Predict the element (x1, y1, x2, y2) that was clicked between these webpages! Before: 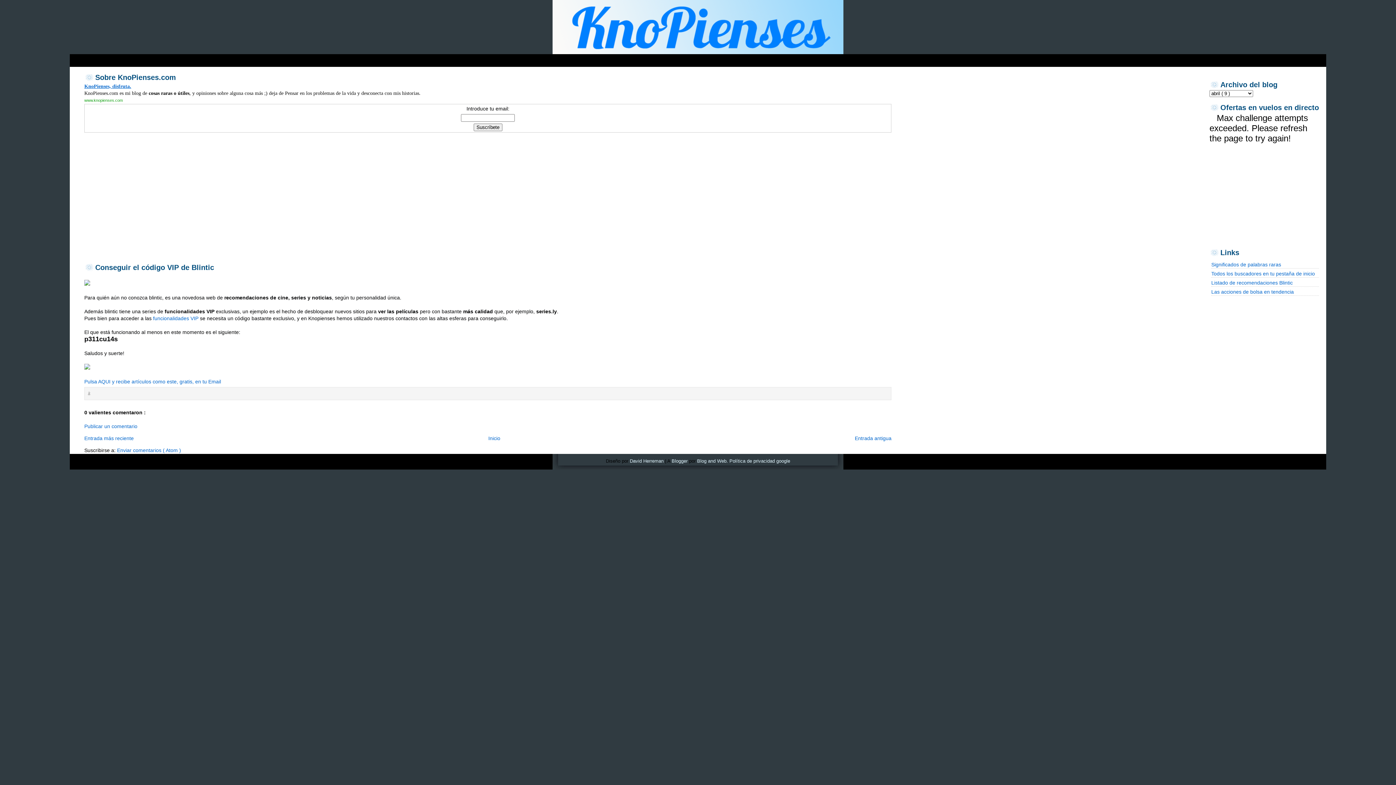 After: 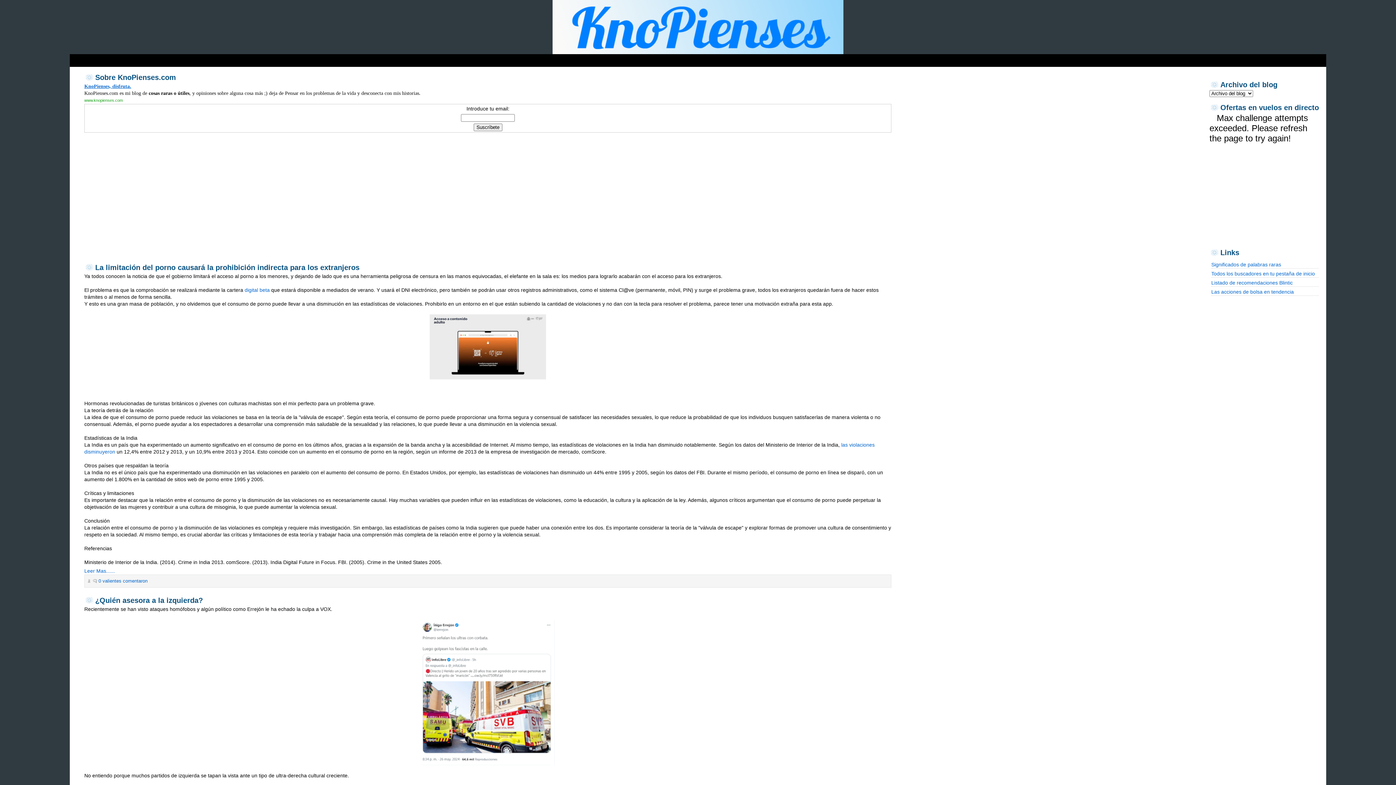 Action: bbox: (84, 83, 131, 89) label: KnoPienses, disfruta.